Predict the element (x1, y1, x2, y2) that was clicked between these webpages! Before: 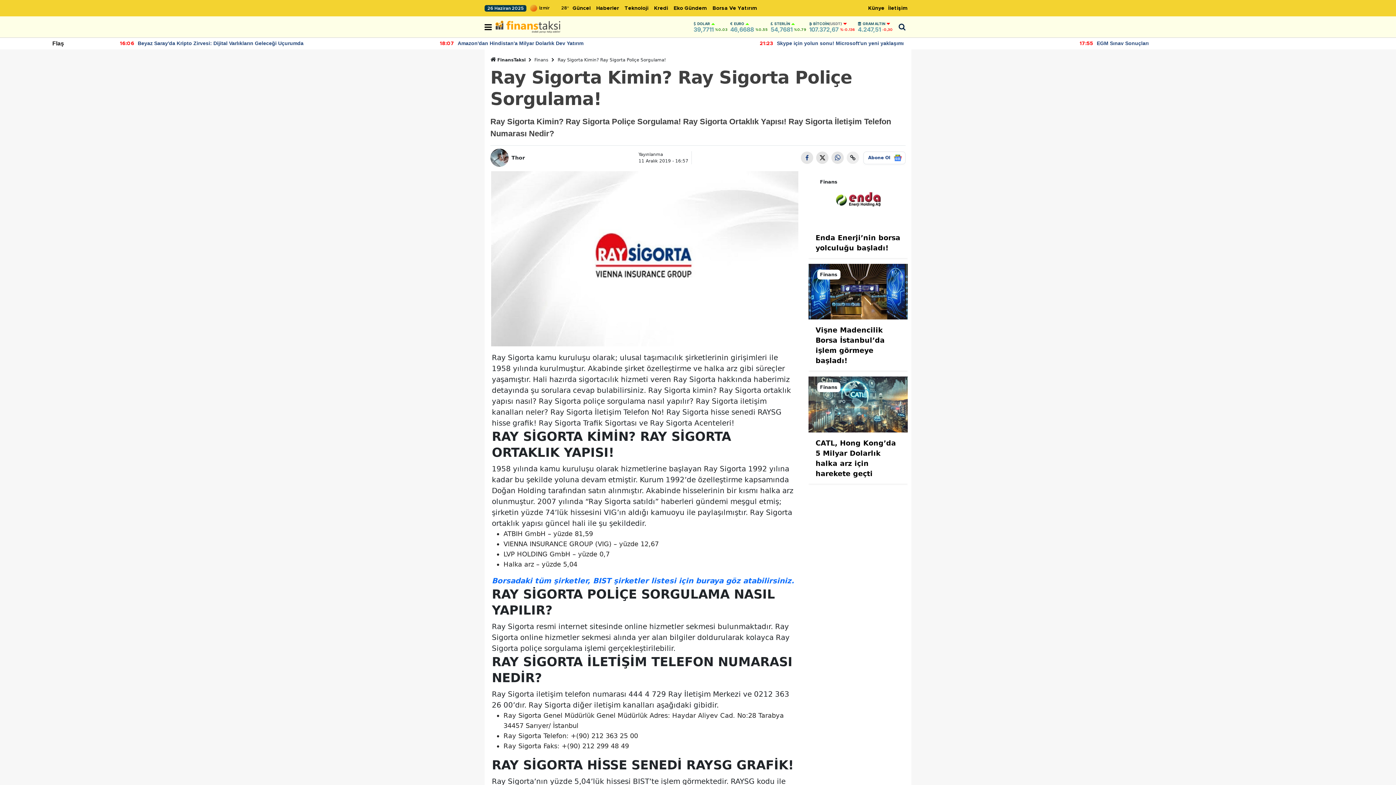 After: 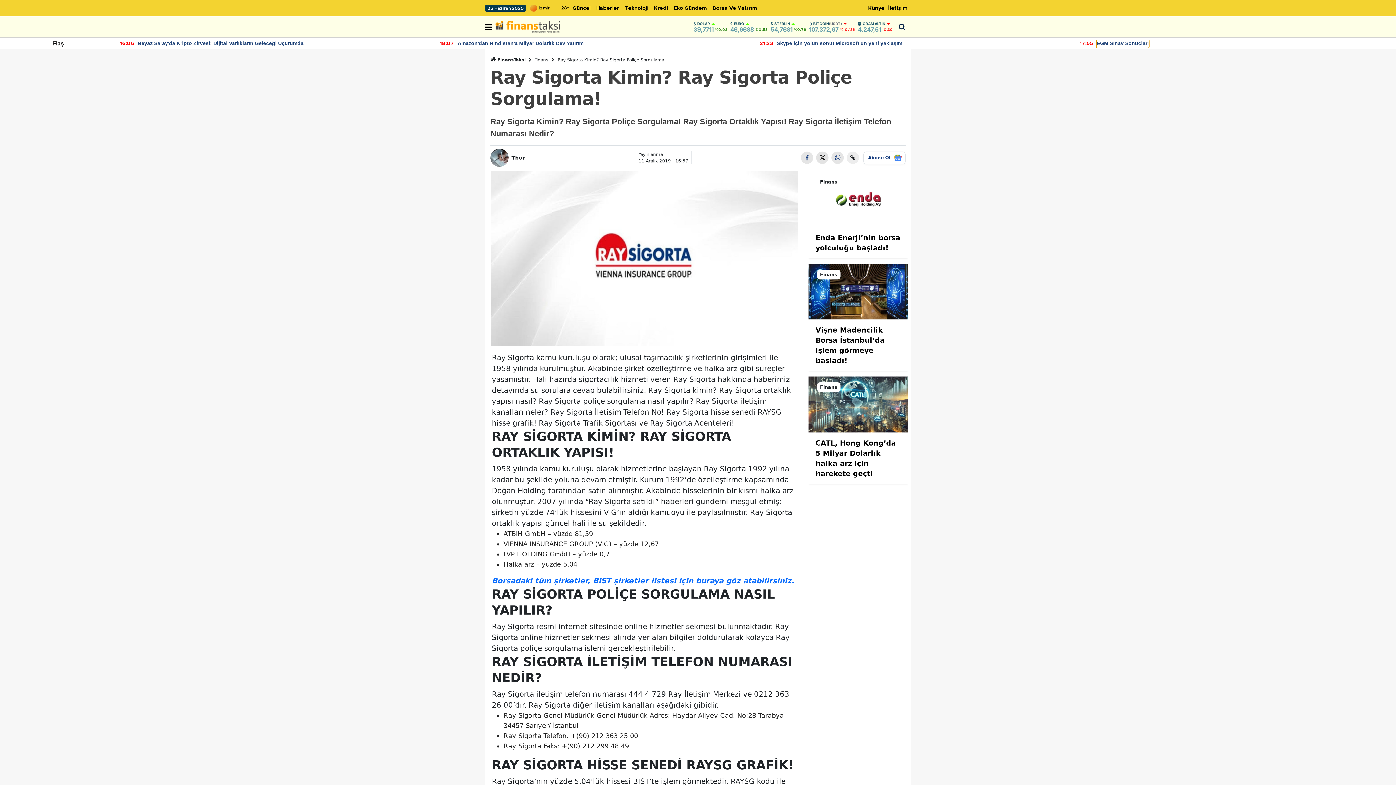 Action: label: EGM Sınav Sonuçları bbox: (777, 39, 829, 47)